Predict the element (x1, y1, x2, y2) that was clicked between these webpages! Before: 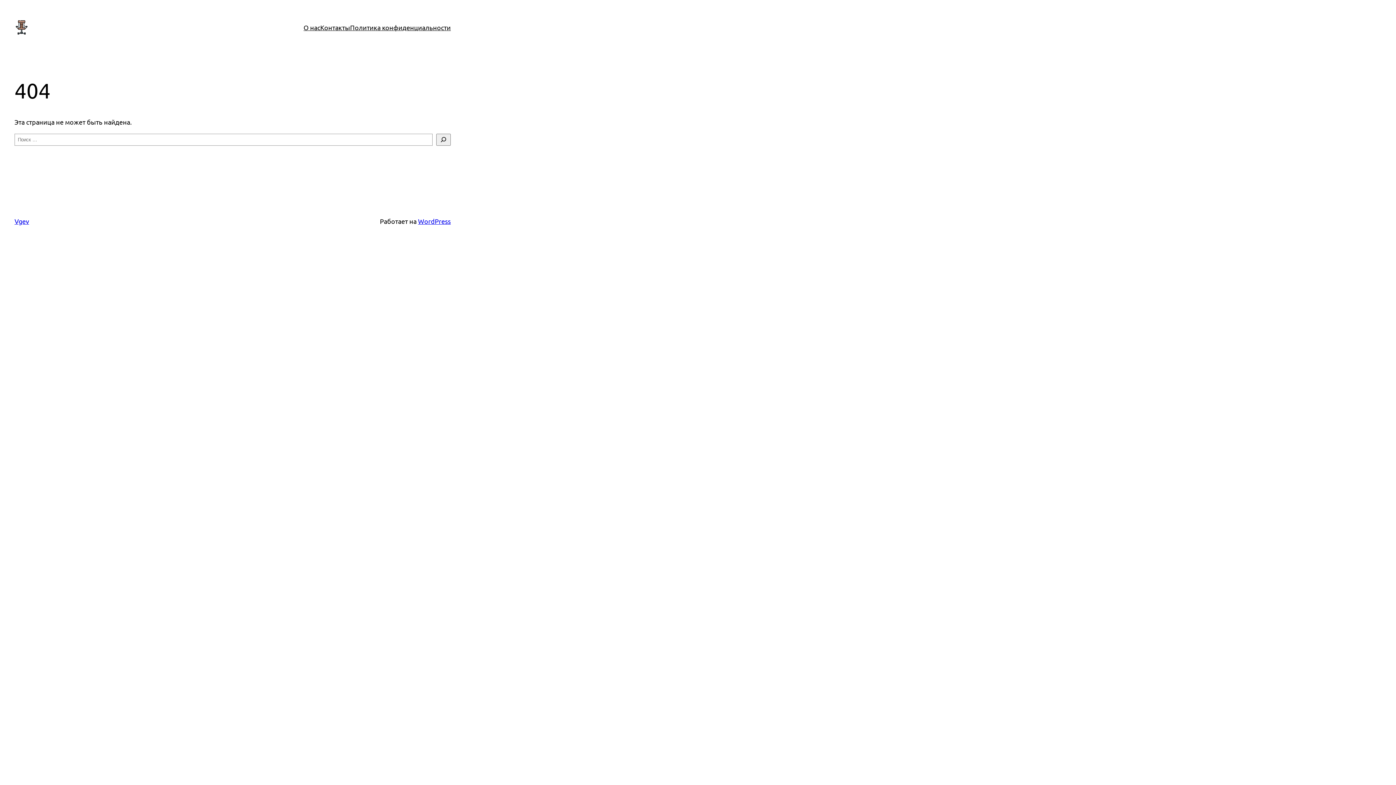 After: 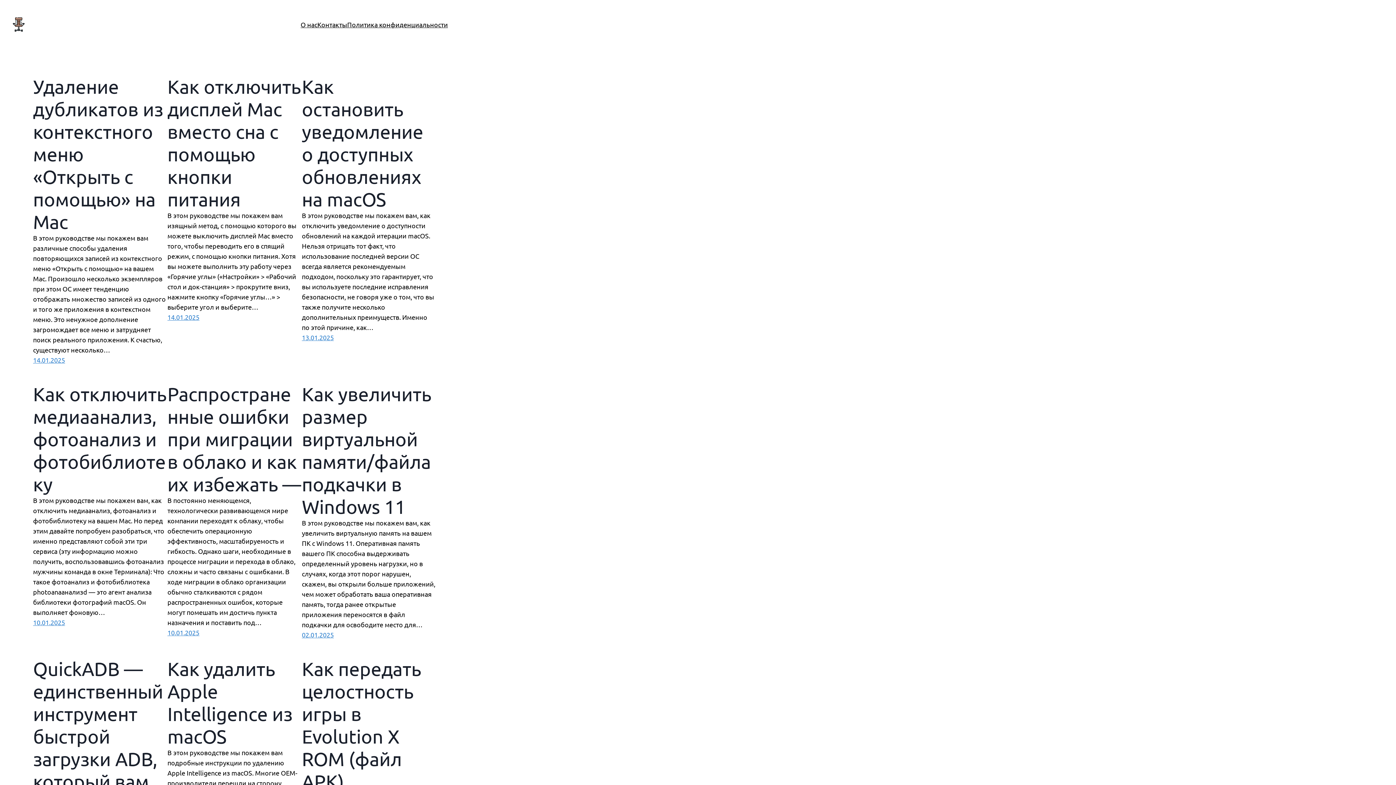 Action: bbox: (14, 20, 28, 34)